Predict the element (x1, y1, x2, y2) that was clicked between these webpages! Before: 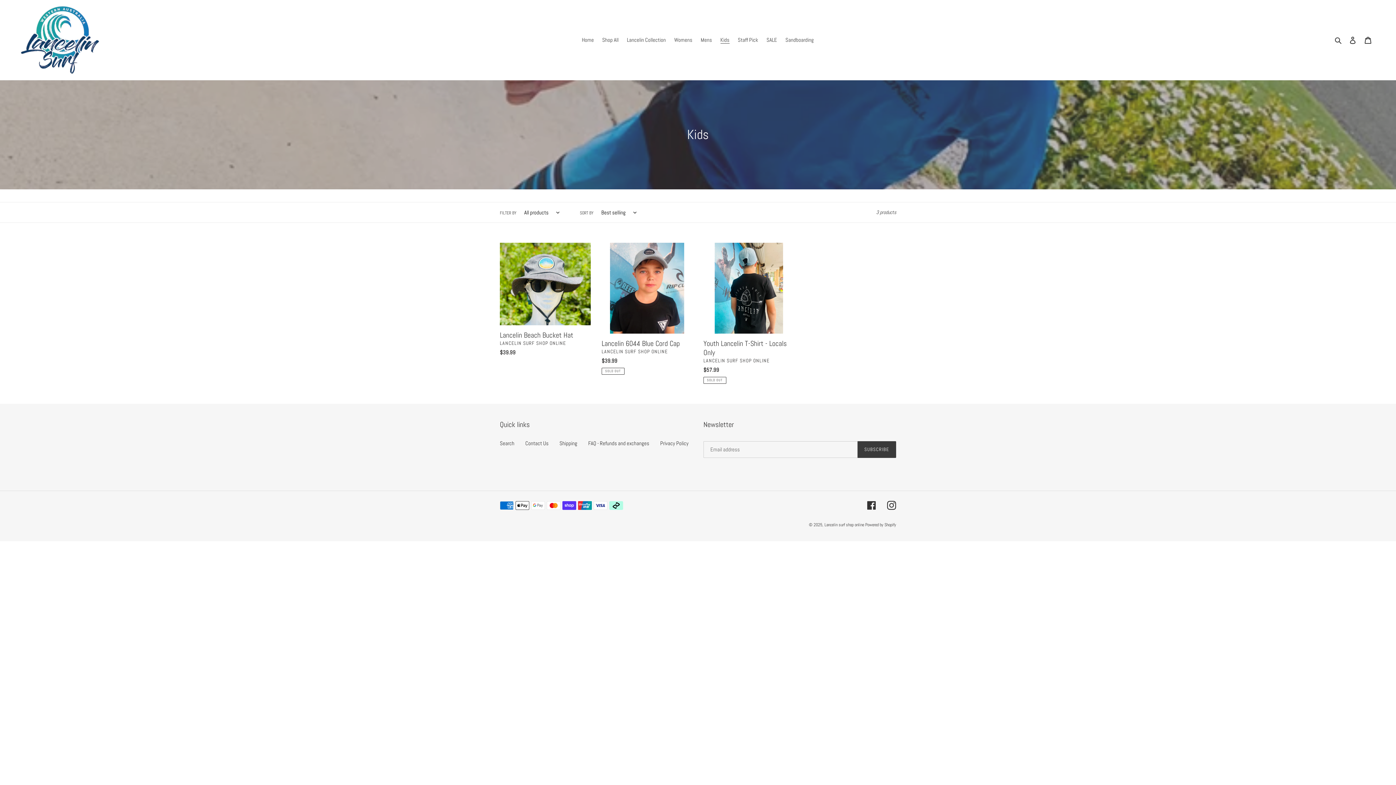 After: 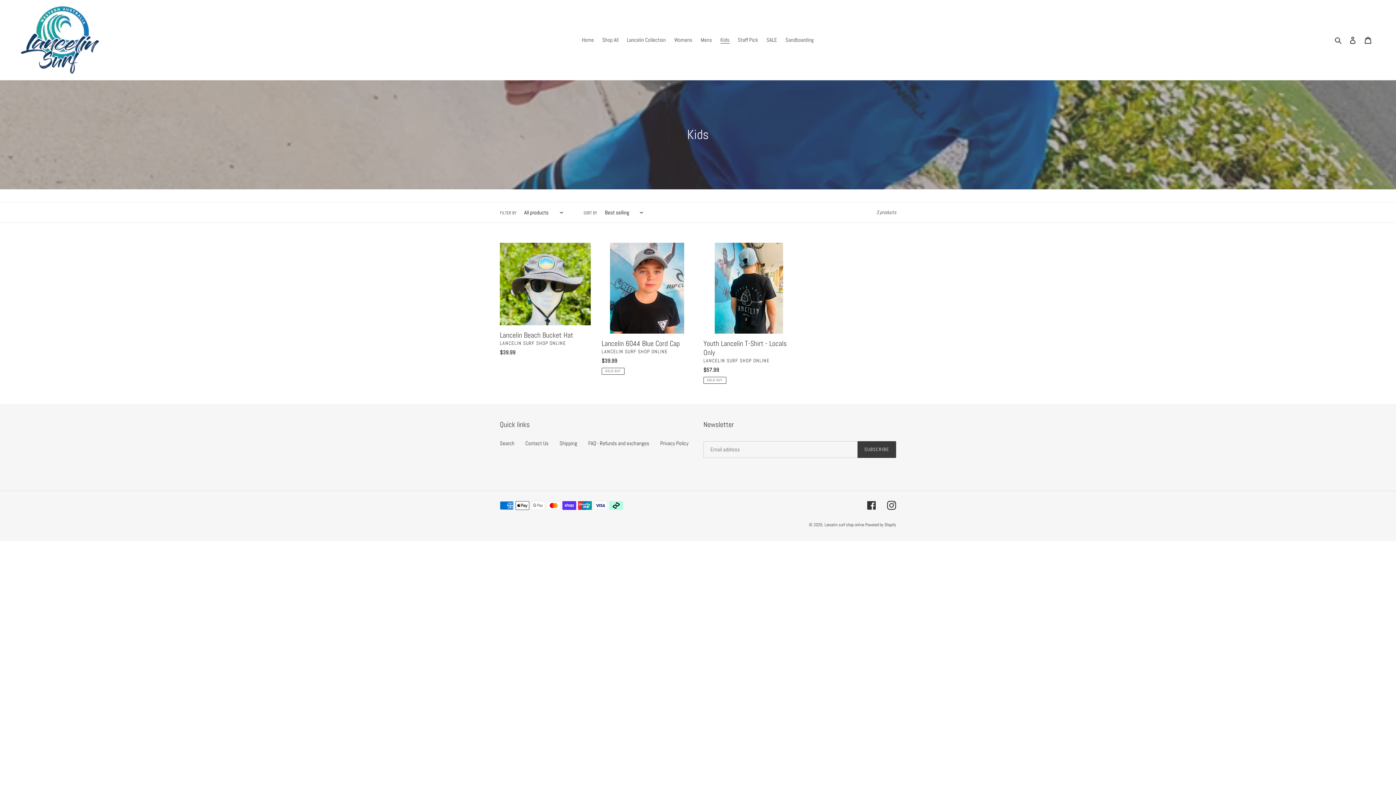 Action: bbox: (716, 34, 733, 45) label: Kids